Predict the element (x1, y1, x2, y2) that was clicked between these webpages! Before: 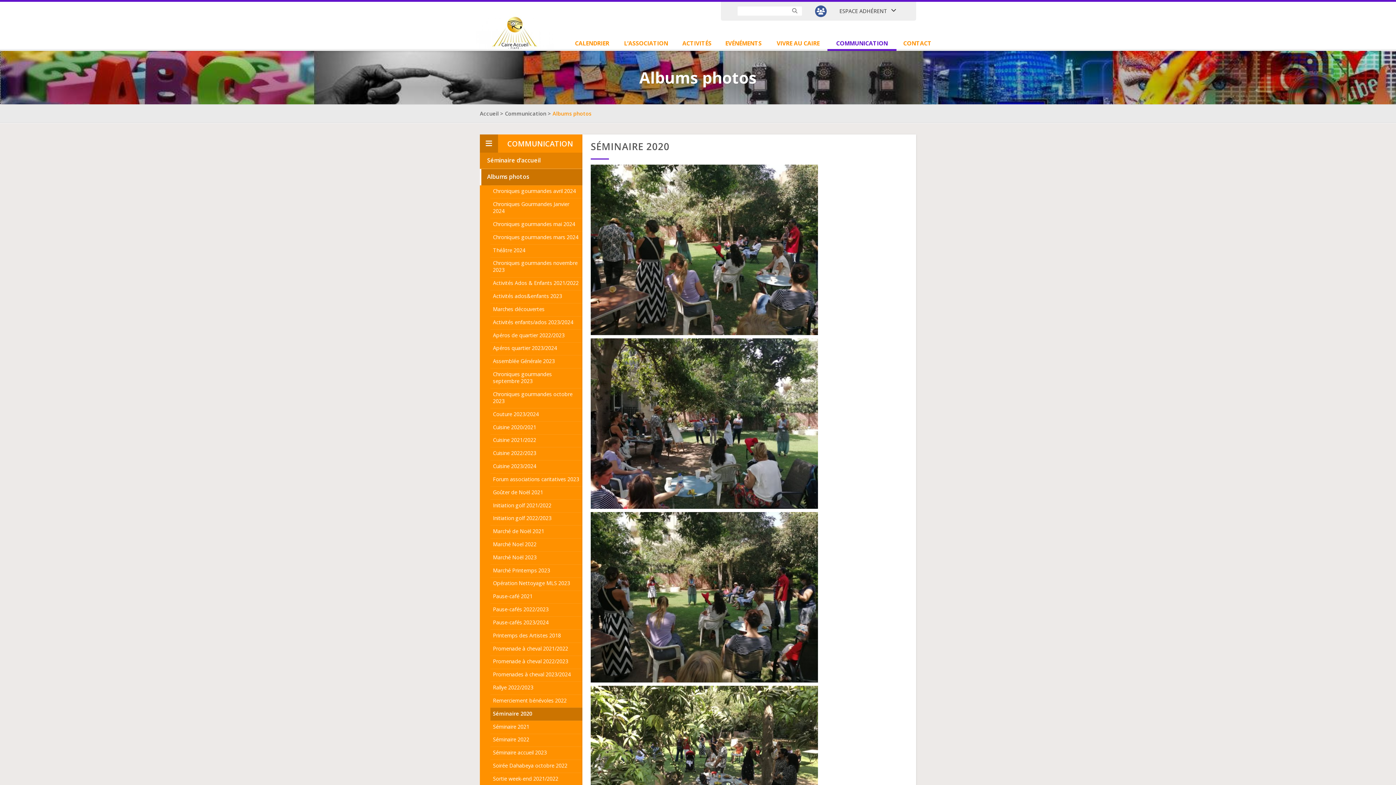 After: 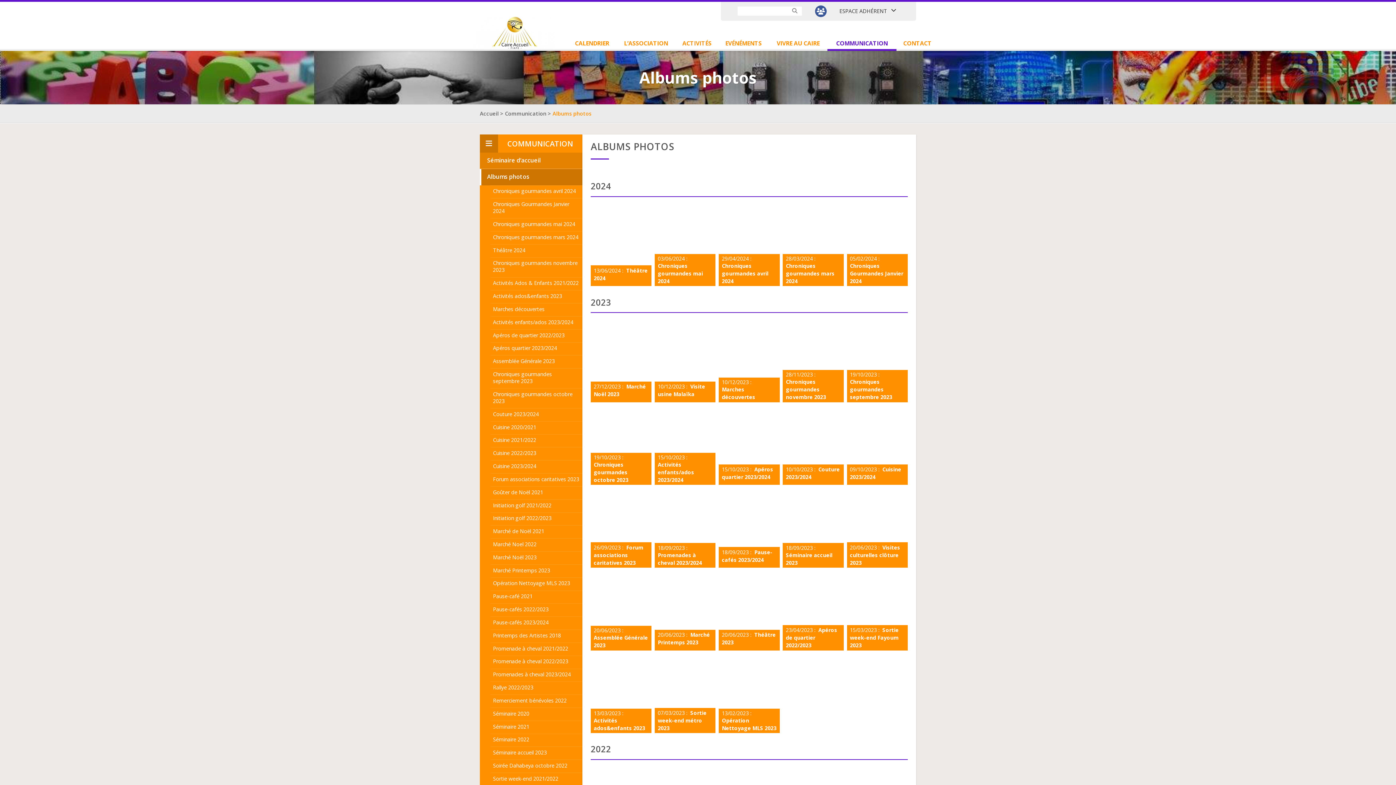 Action: bbox: (552, 110, 591, 117) label: Albums photos